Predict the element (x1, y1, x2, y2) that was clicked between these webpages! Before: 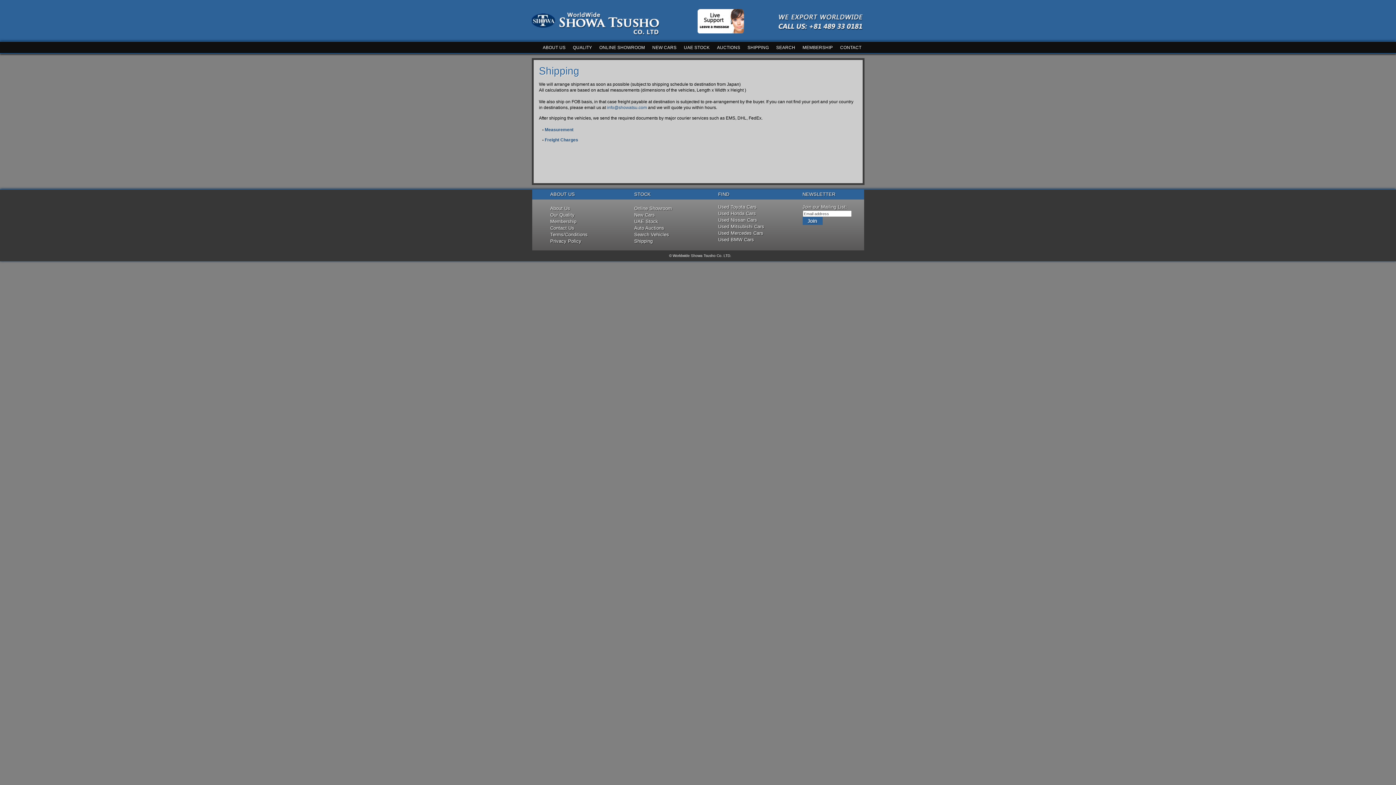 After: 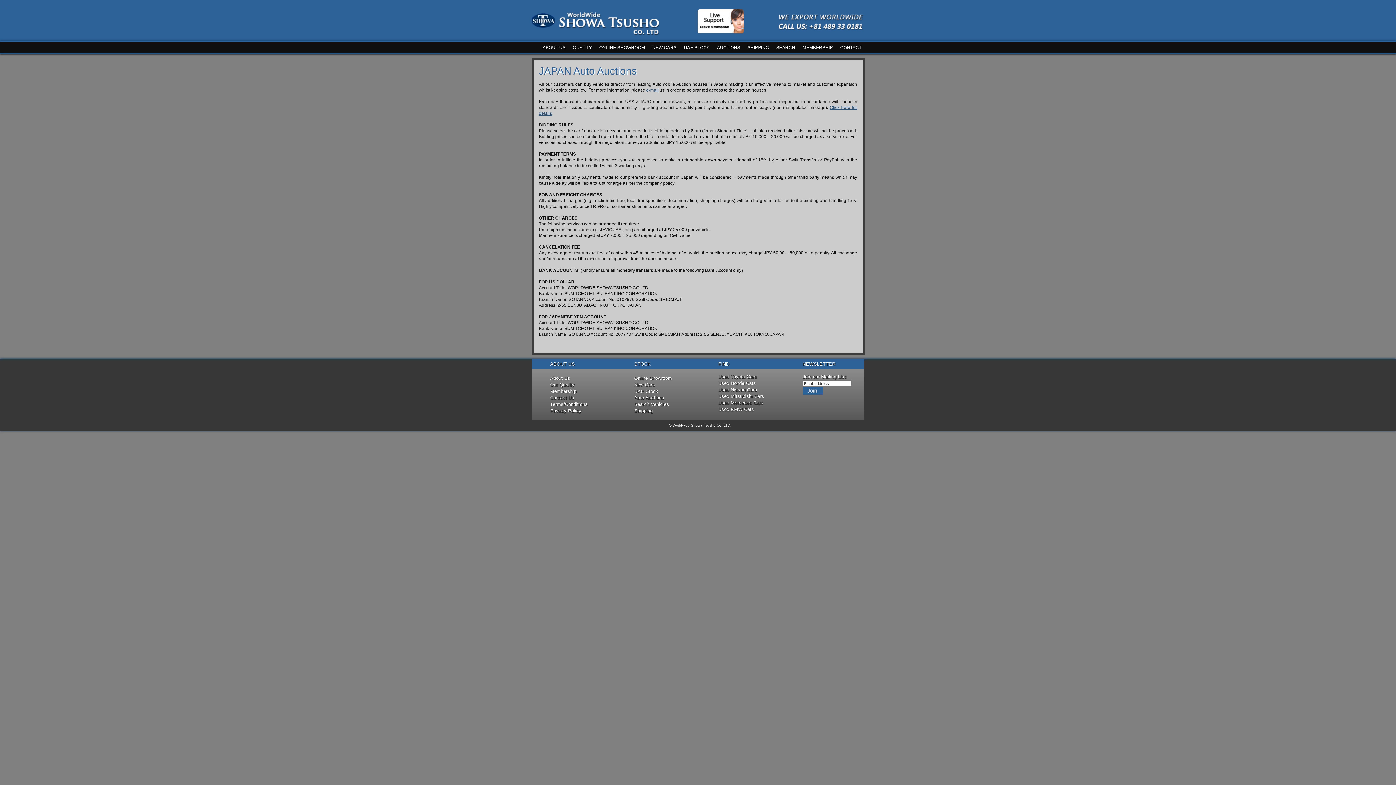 Action: bbox: (713, 41, 744, 53) label: AUCTIONS